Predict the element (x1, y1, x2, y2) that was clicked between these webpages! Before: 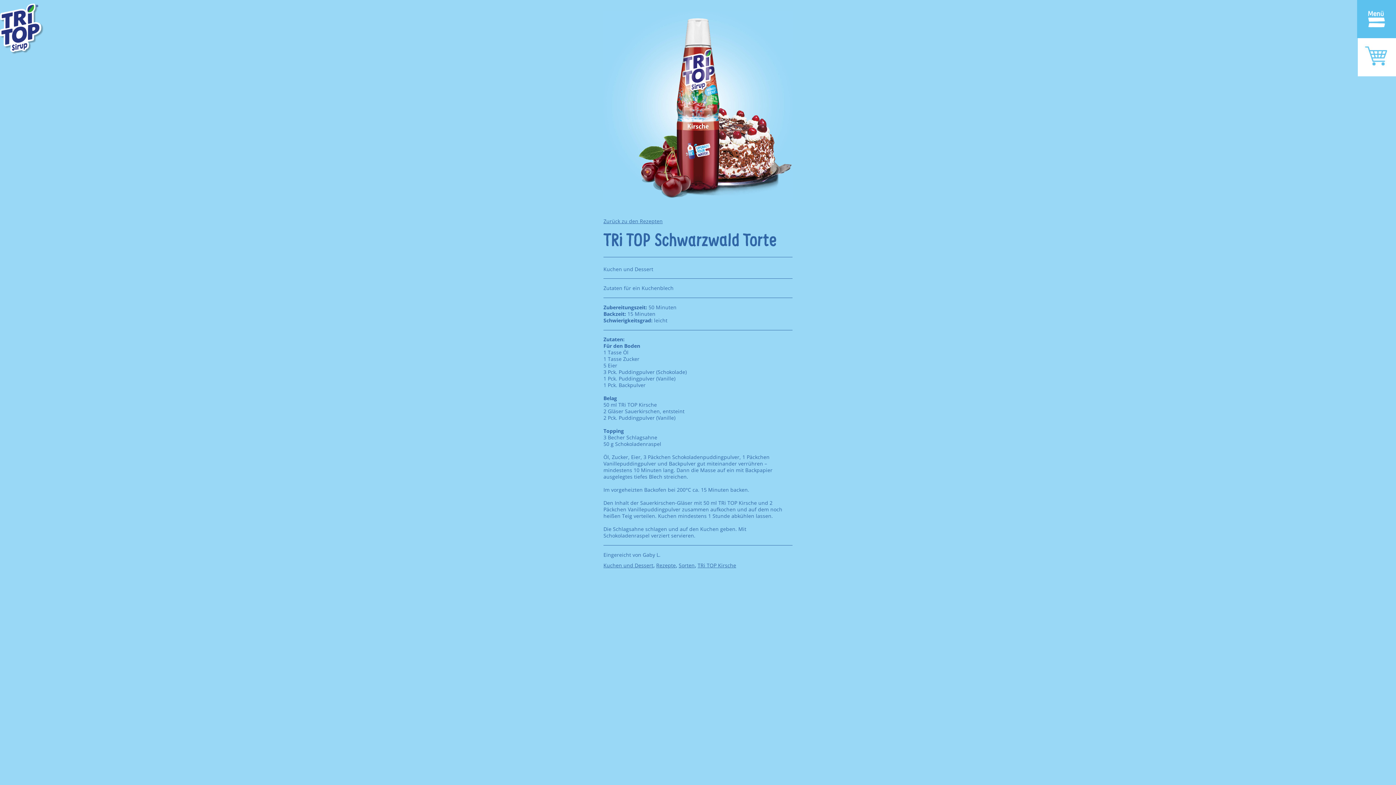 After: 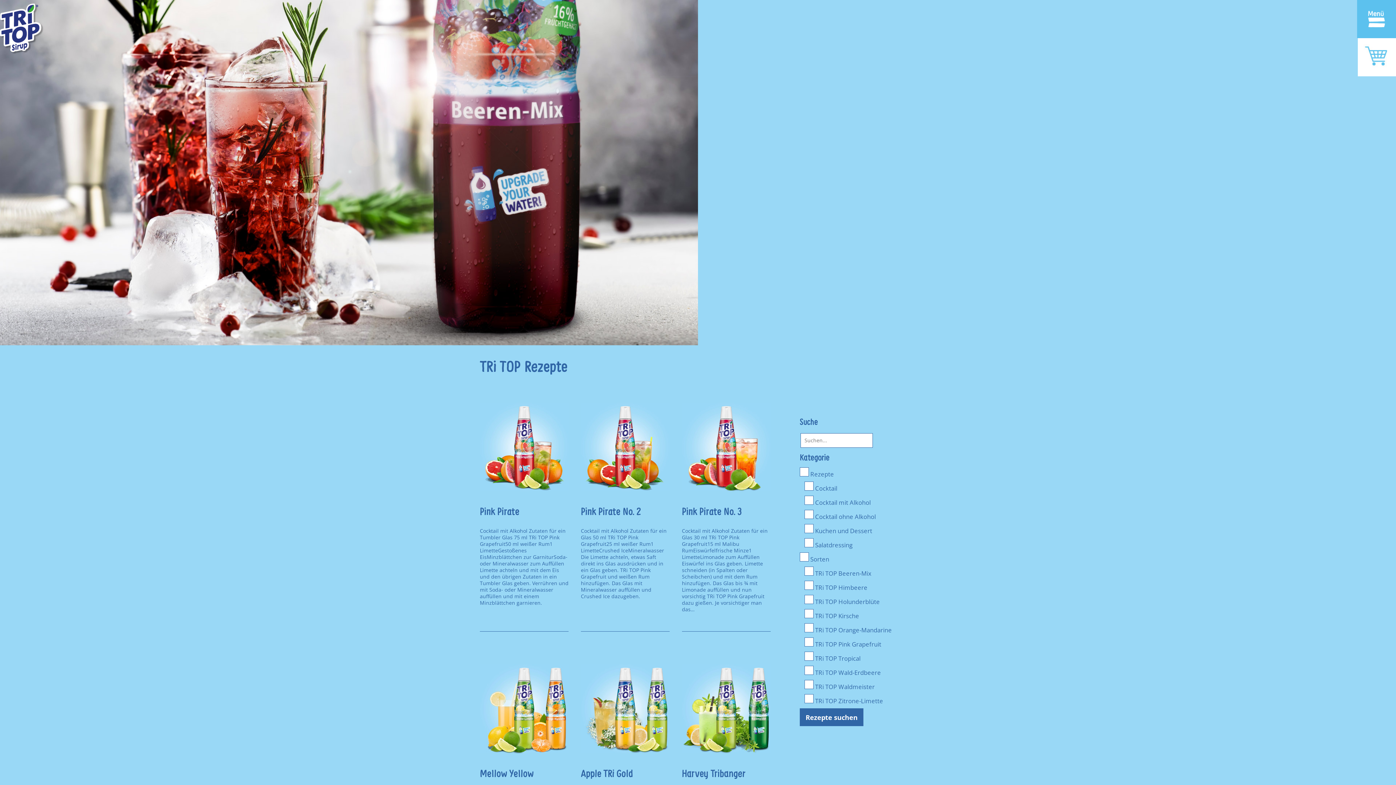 Action: label: Zurück zu den Rezepten bbox: (603, 217, 662, 224)